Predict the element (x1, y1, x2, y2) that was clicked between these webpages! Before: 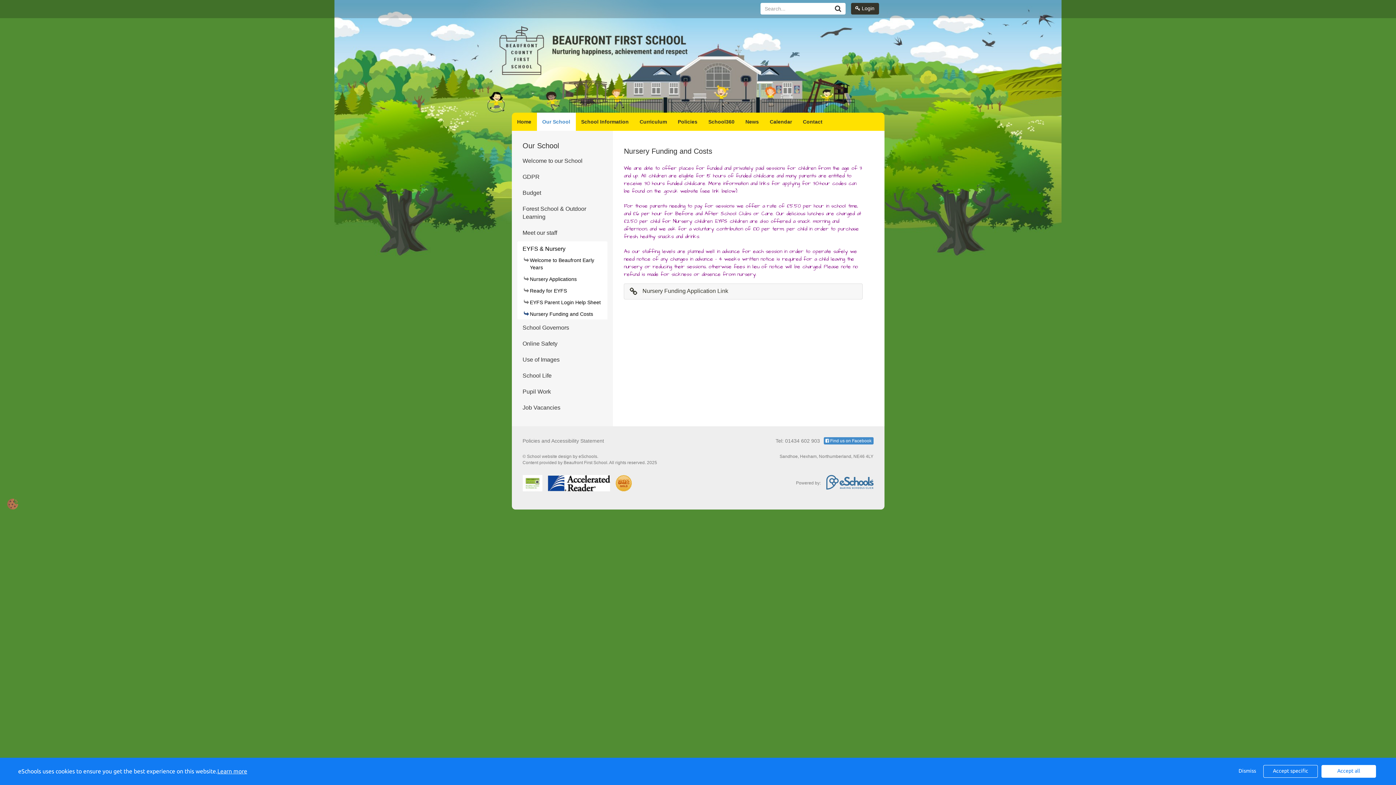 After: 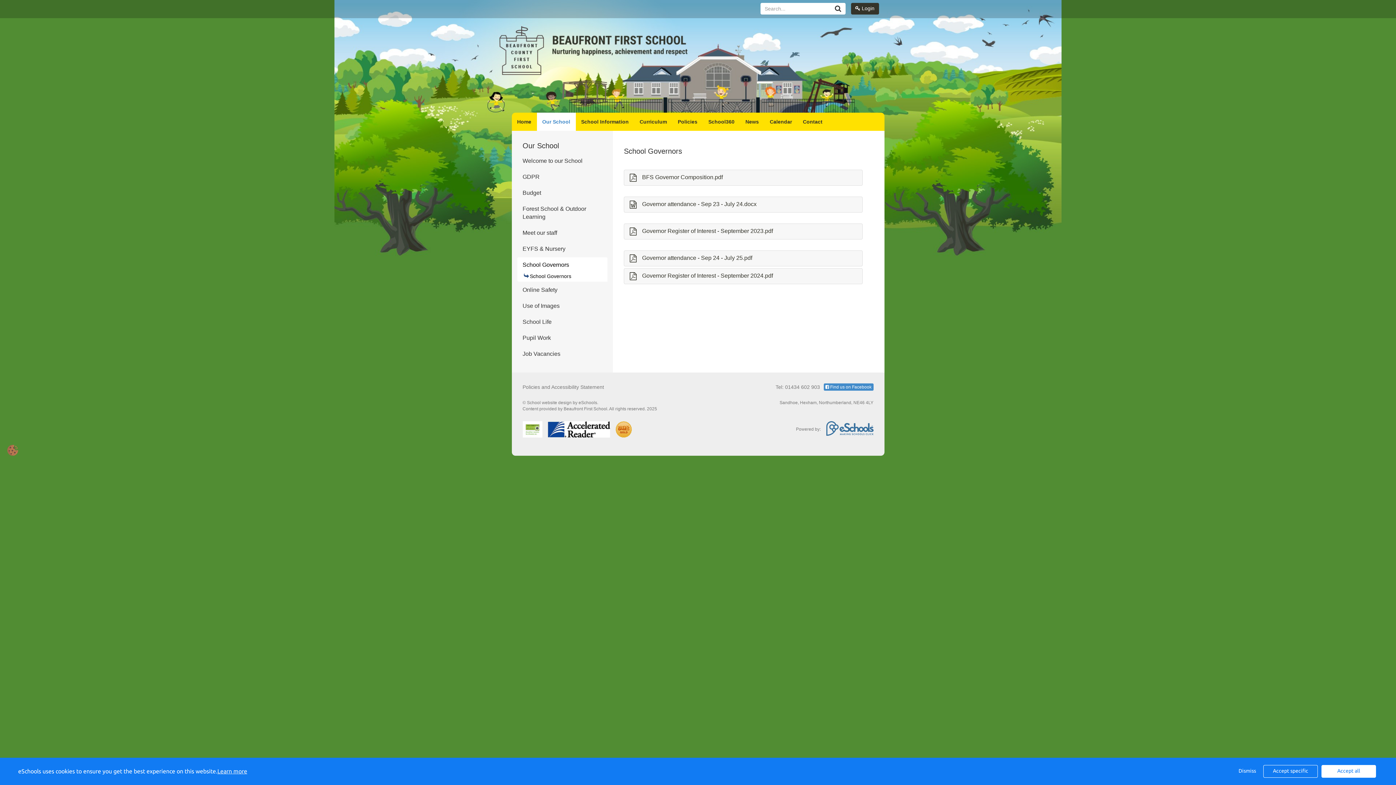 Action: bbox: (517, 320, 607, 335) label: School Governors